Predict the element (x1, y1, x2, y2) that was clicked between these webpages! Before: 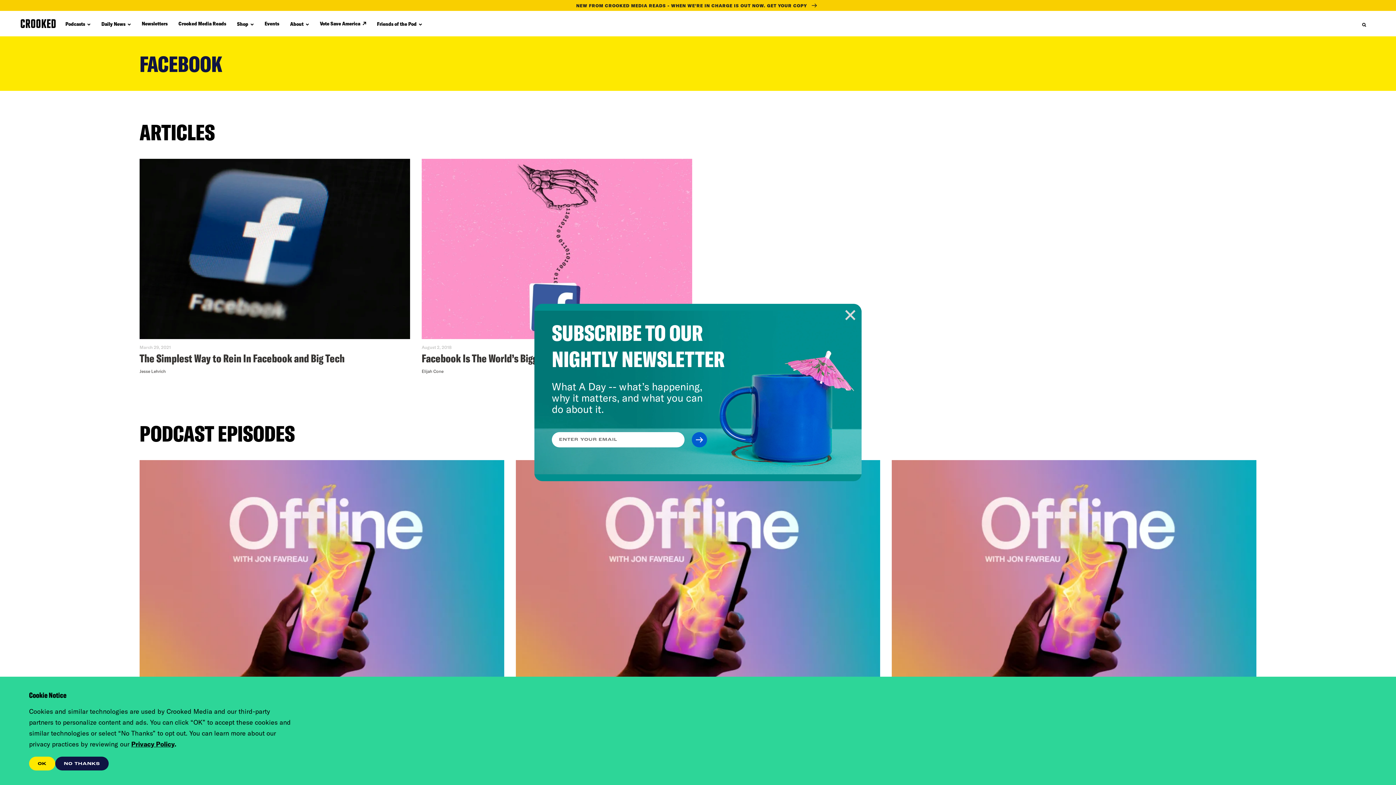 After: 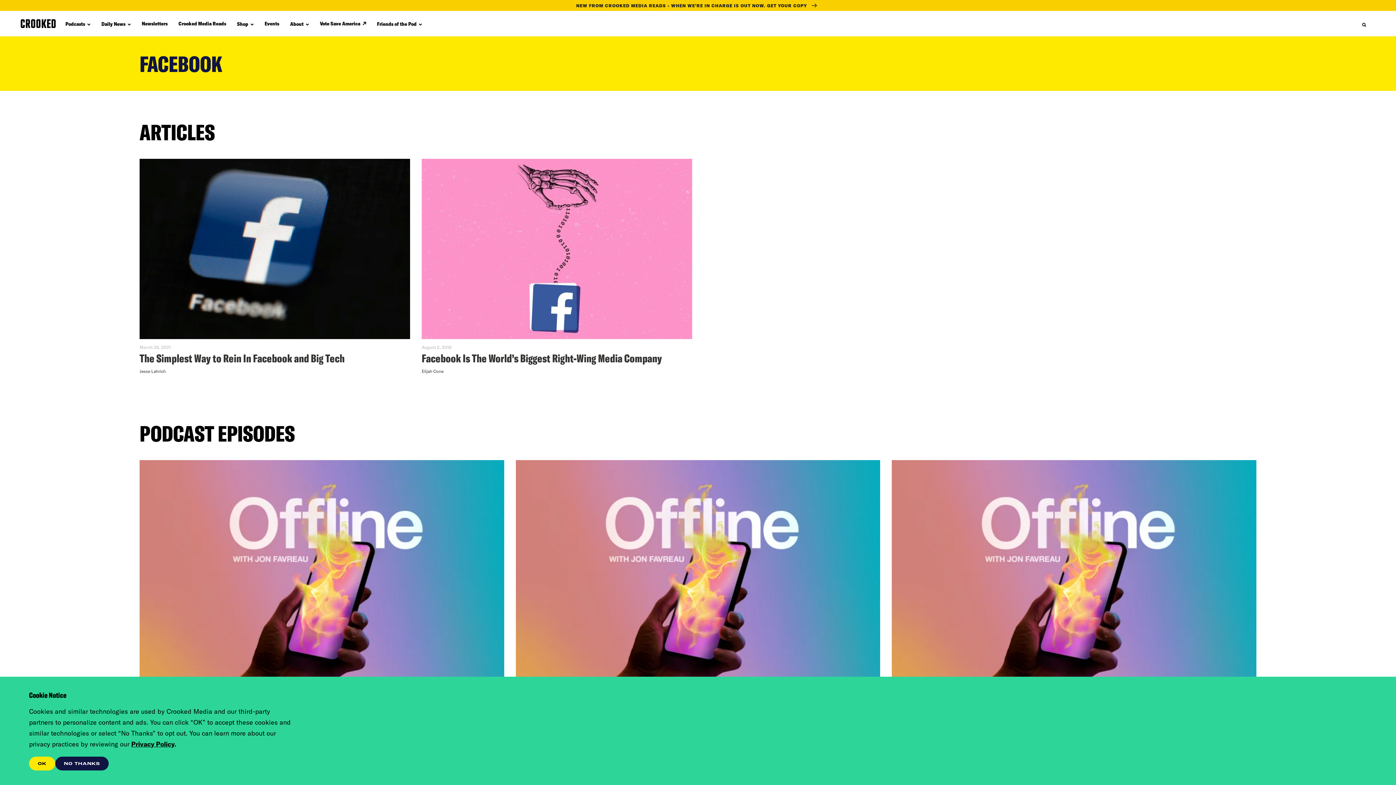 Action: bbox: (845, 309, 856, 320)